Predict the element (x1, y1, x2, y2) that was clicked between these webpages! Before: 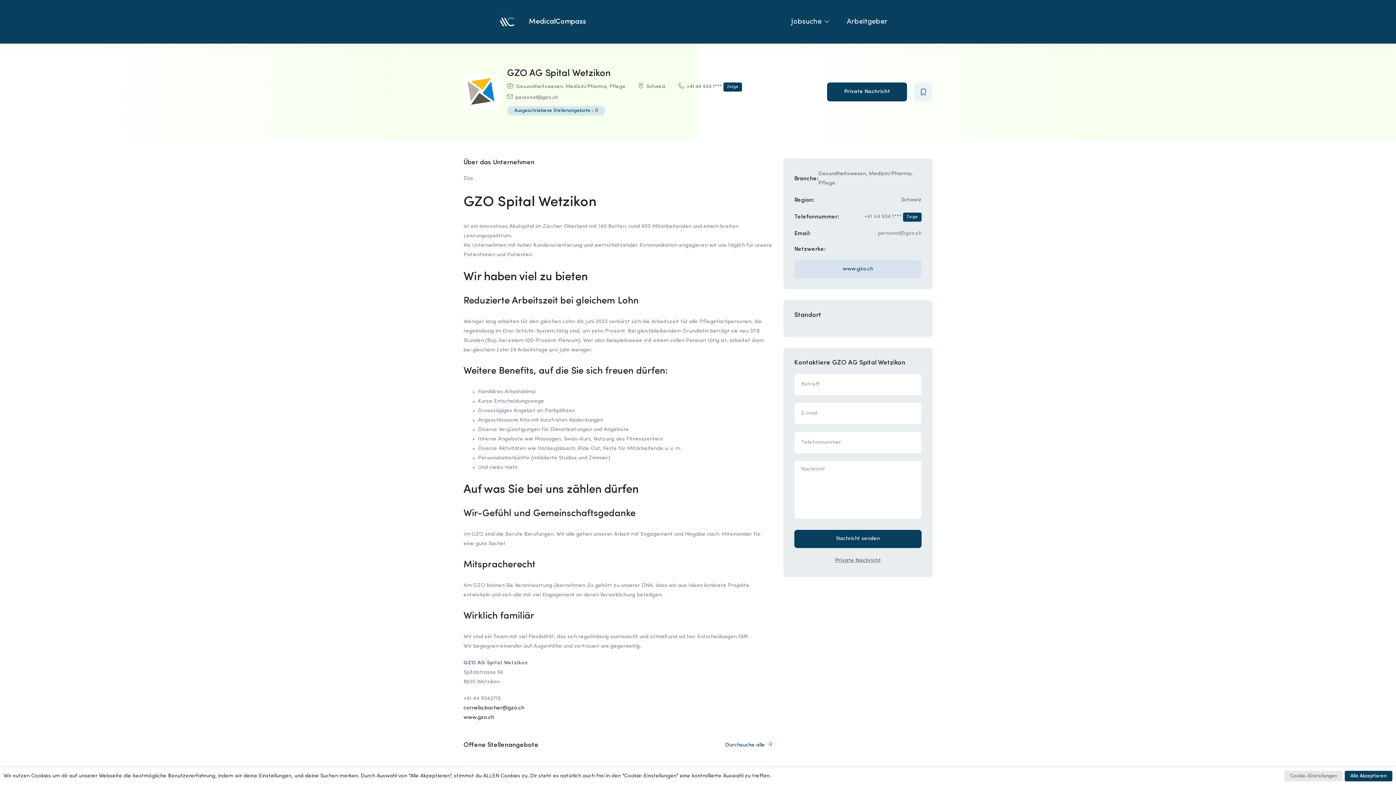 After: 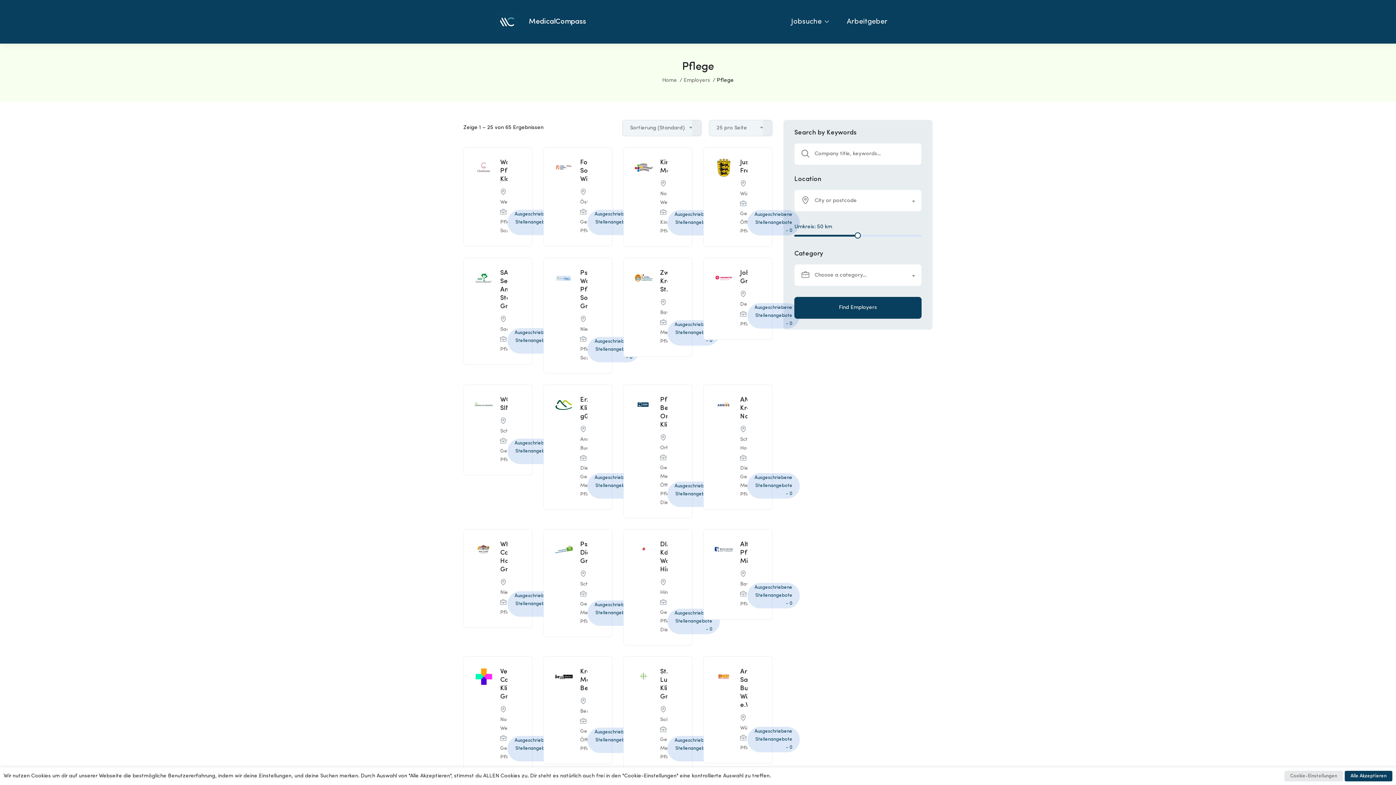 Action: bbox: (818, 180, 835, 186) label: Pflege